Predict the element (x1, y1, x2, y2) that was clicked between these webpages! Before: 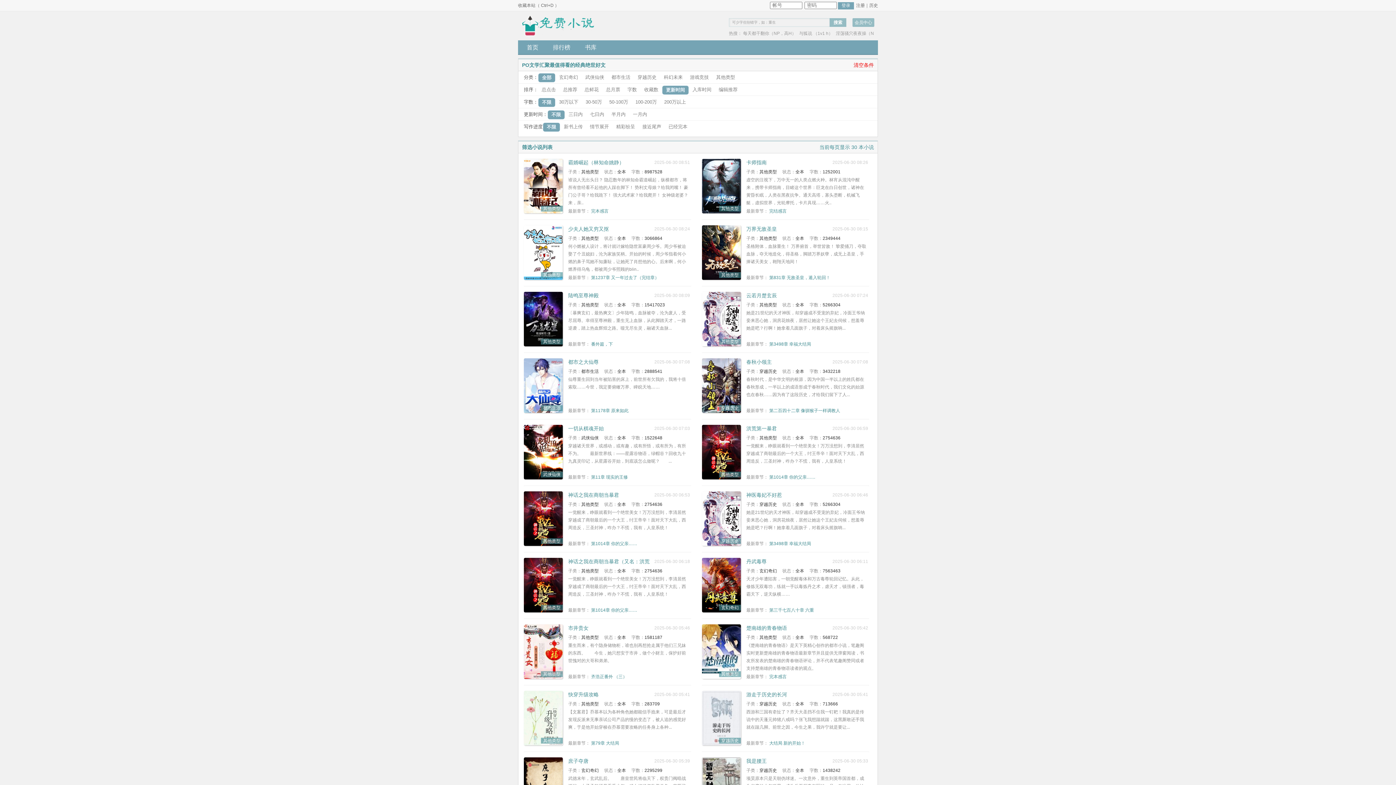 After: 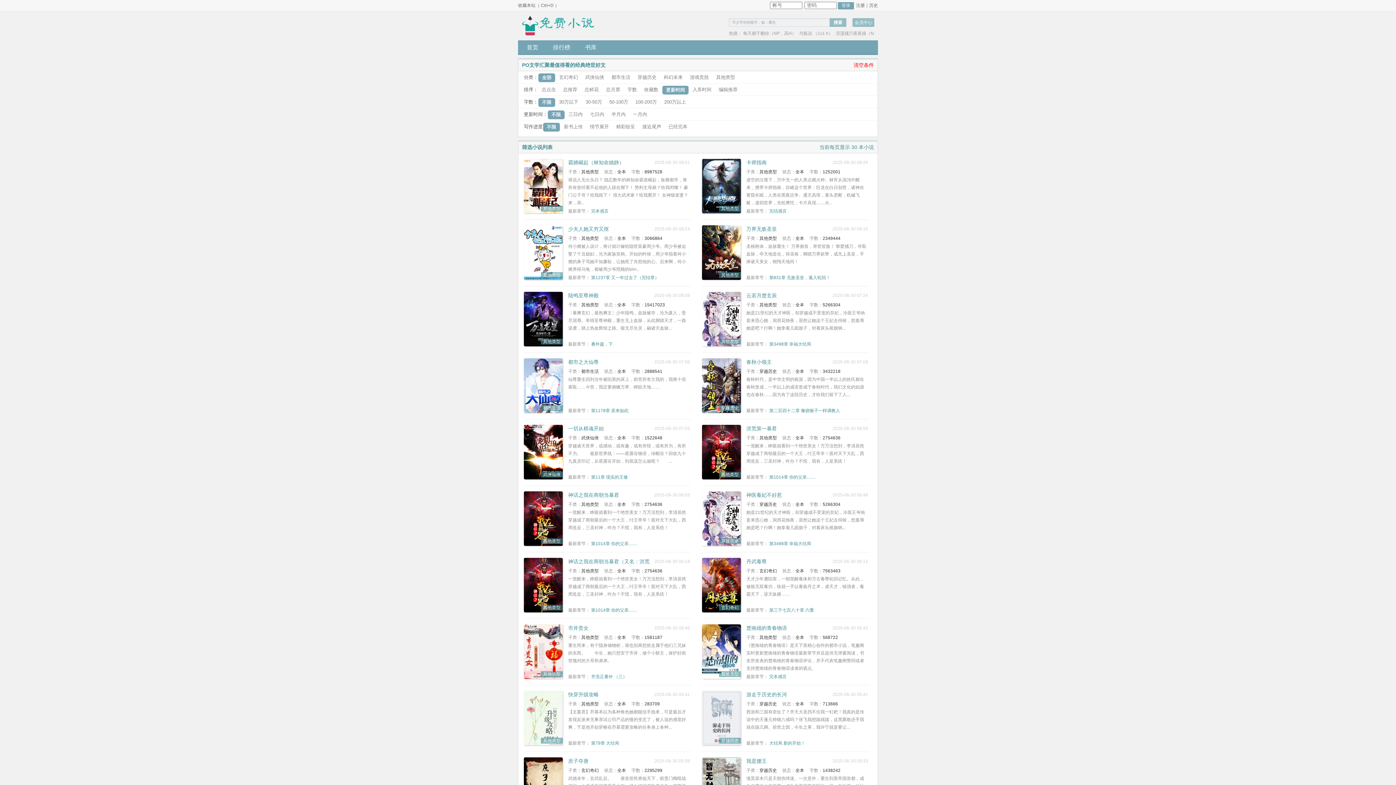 Action: bbox: (542, 122, 560, 132) label: 不限